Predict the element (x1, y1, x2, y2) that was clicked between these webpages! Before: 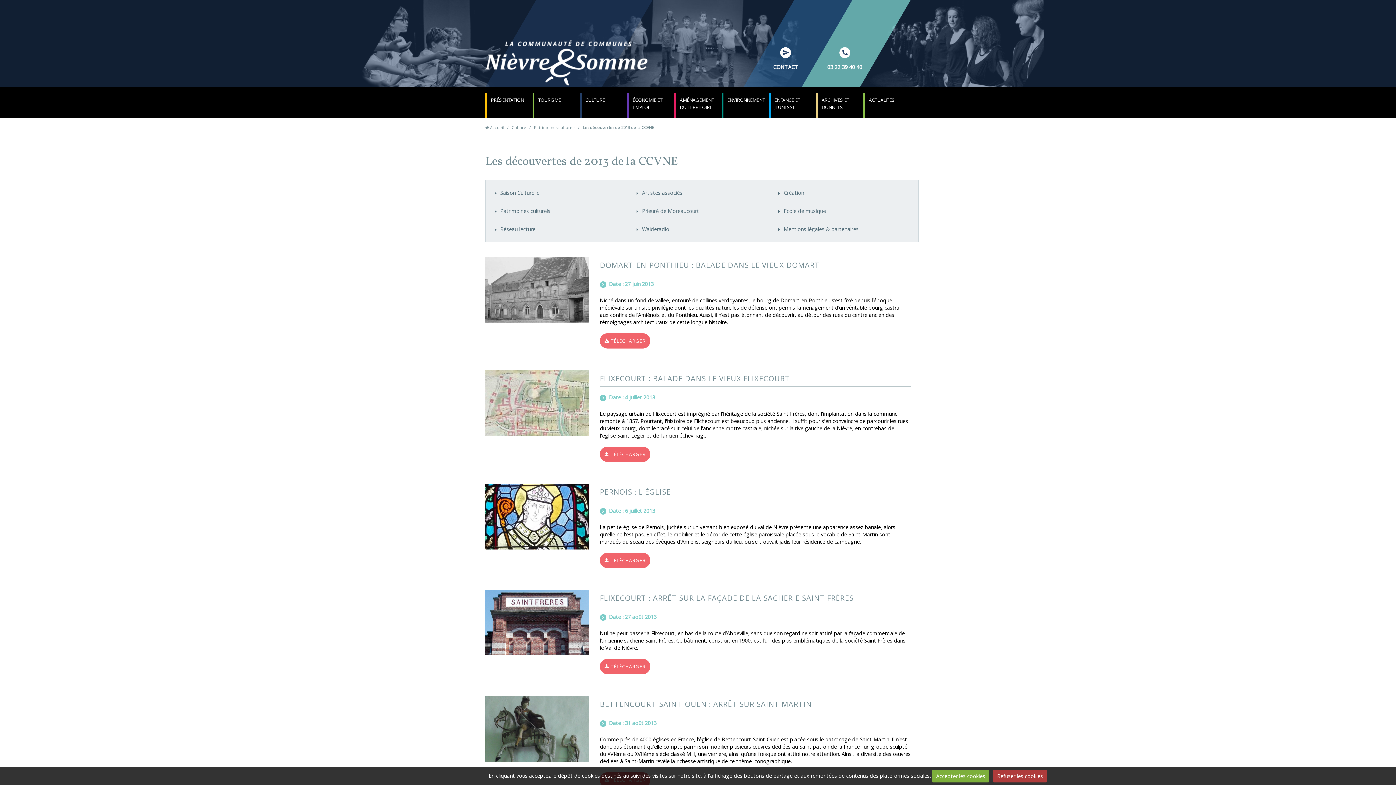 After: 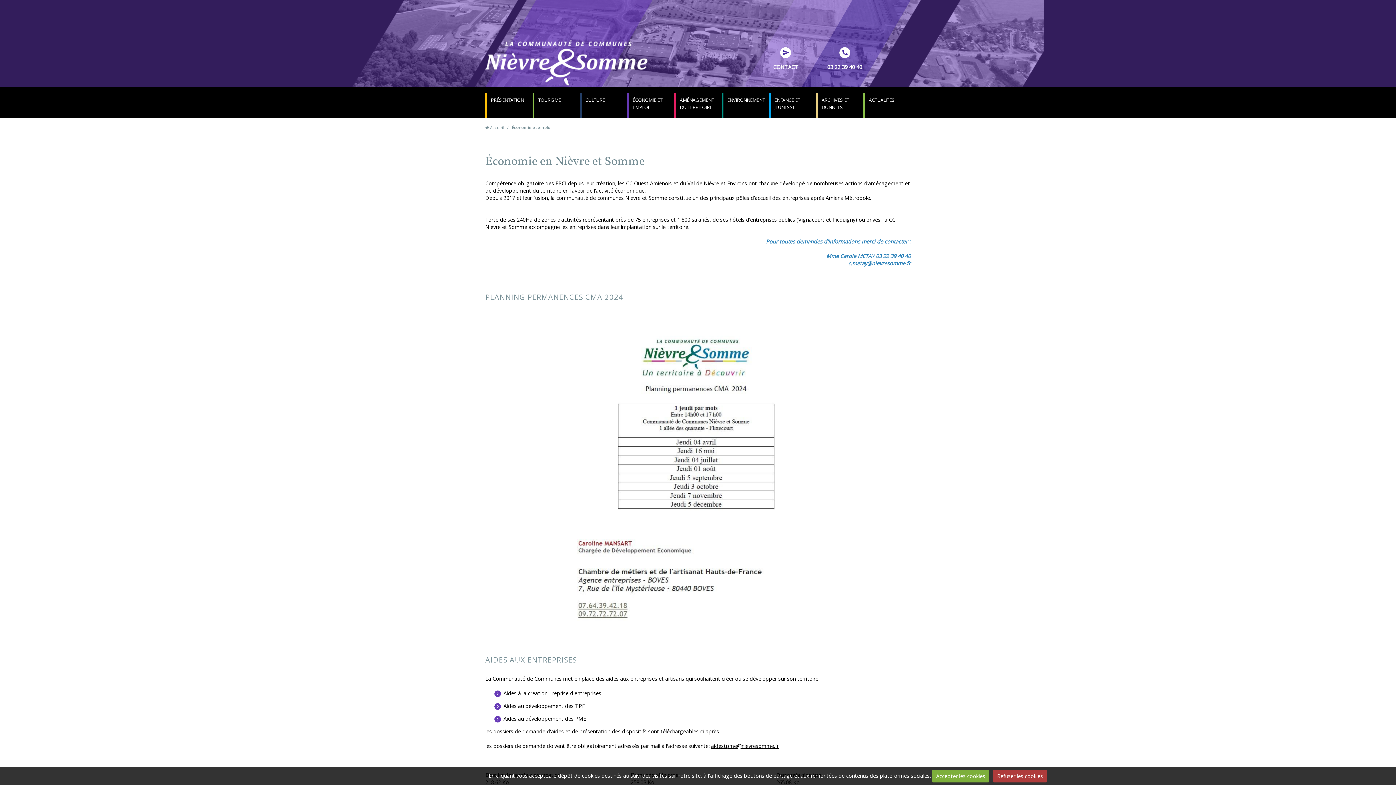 Action: label: ÉCONOMIE ET EMPLOI bbox: (627, 92, 674, 118)